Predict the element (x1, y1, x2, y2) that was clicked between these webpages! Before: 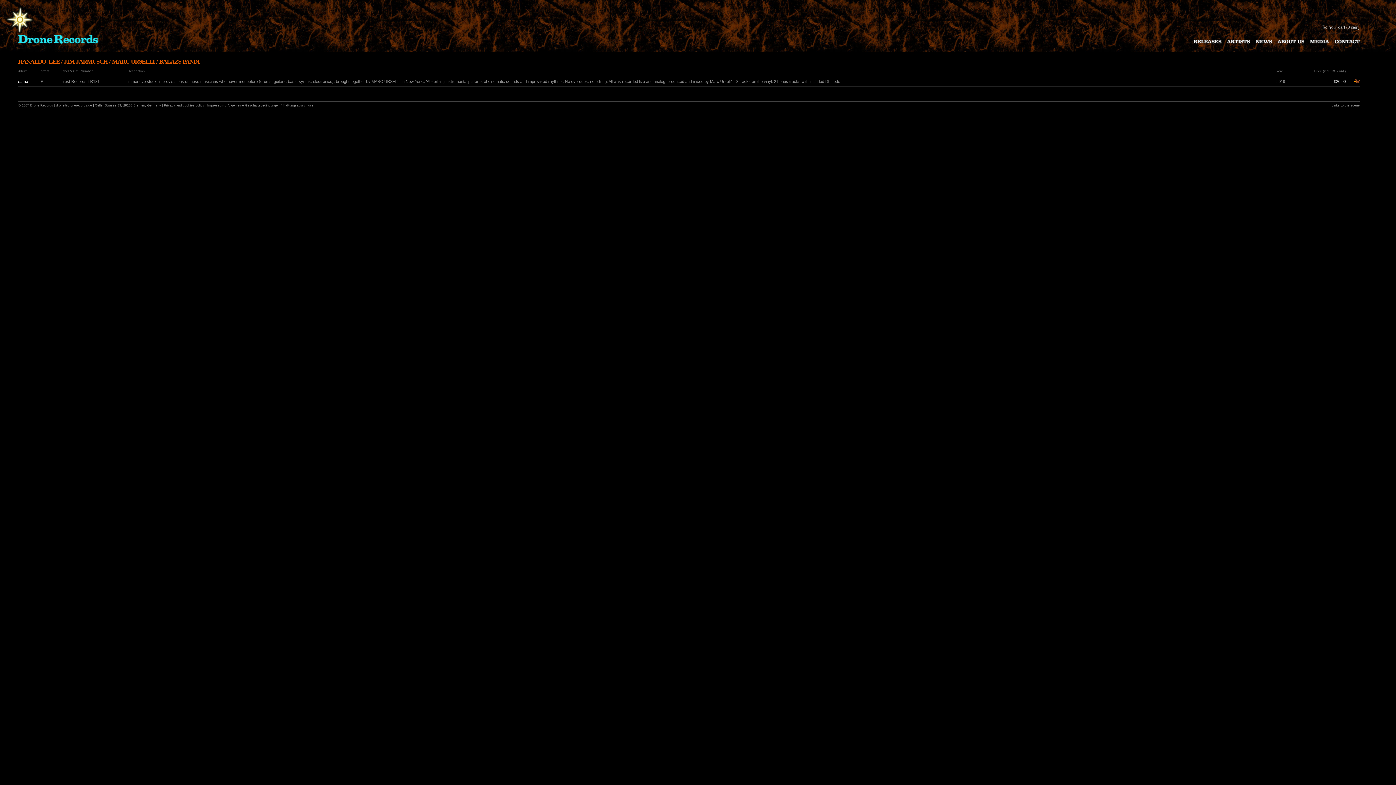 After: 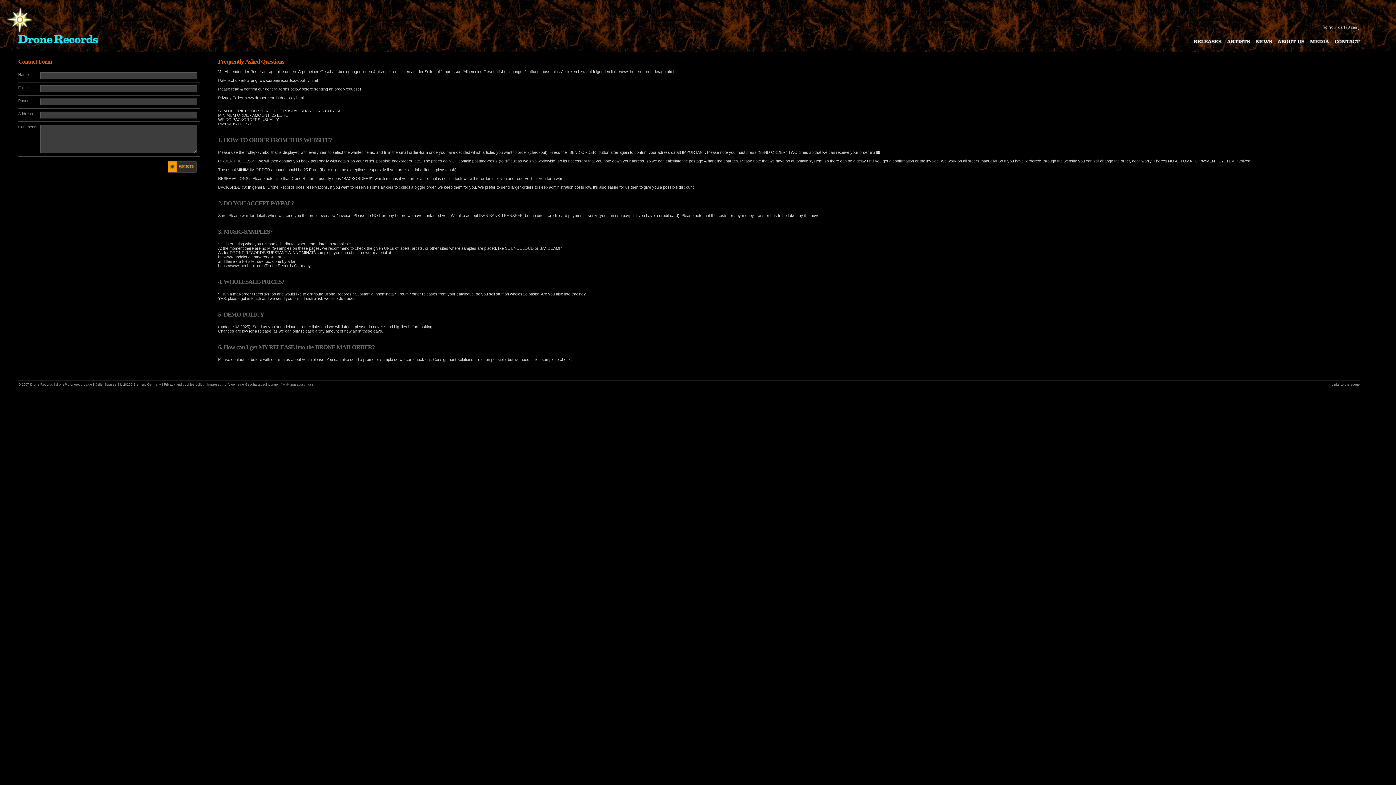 Action: bbox: (1329, 40, 1360, 44)